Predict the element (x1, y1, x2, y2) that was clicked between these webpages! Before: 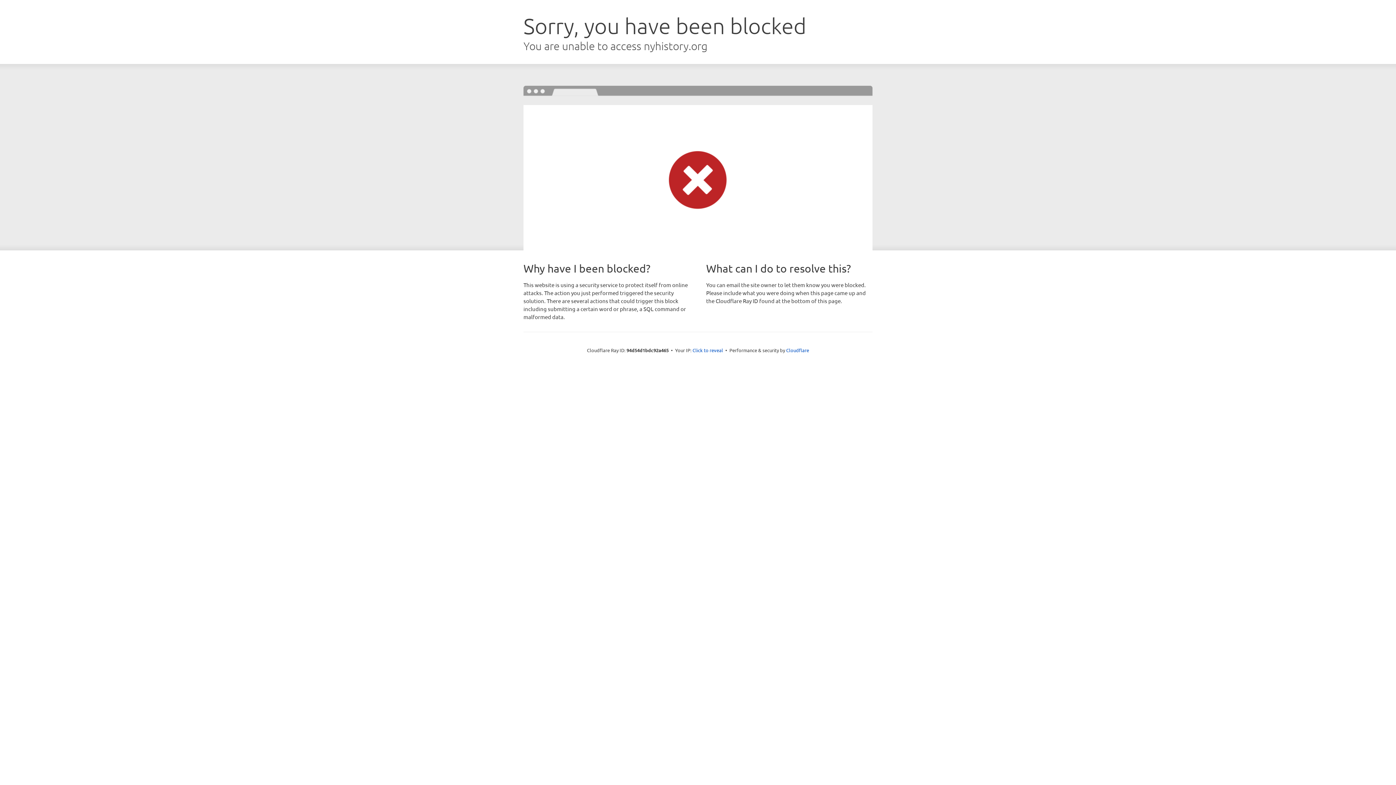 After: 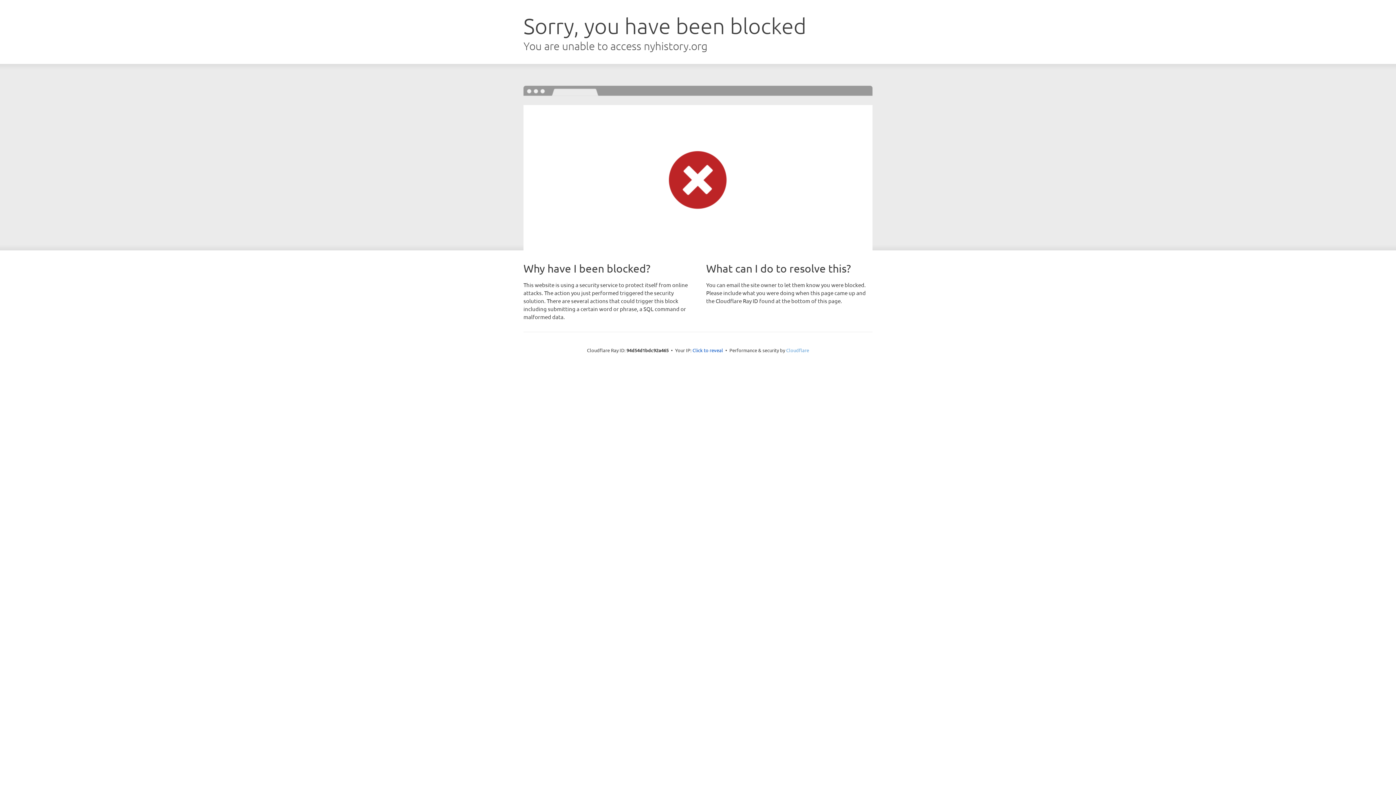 Action: bbox: (786, 347, 809, 353) label: Cloudflare